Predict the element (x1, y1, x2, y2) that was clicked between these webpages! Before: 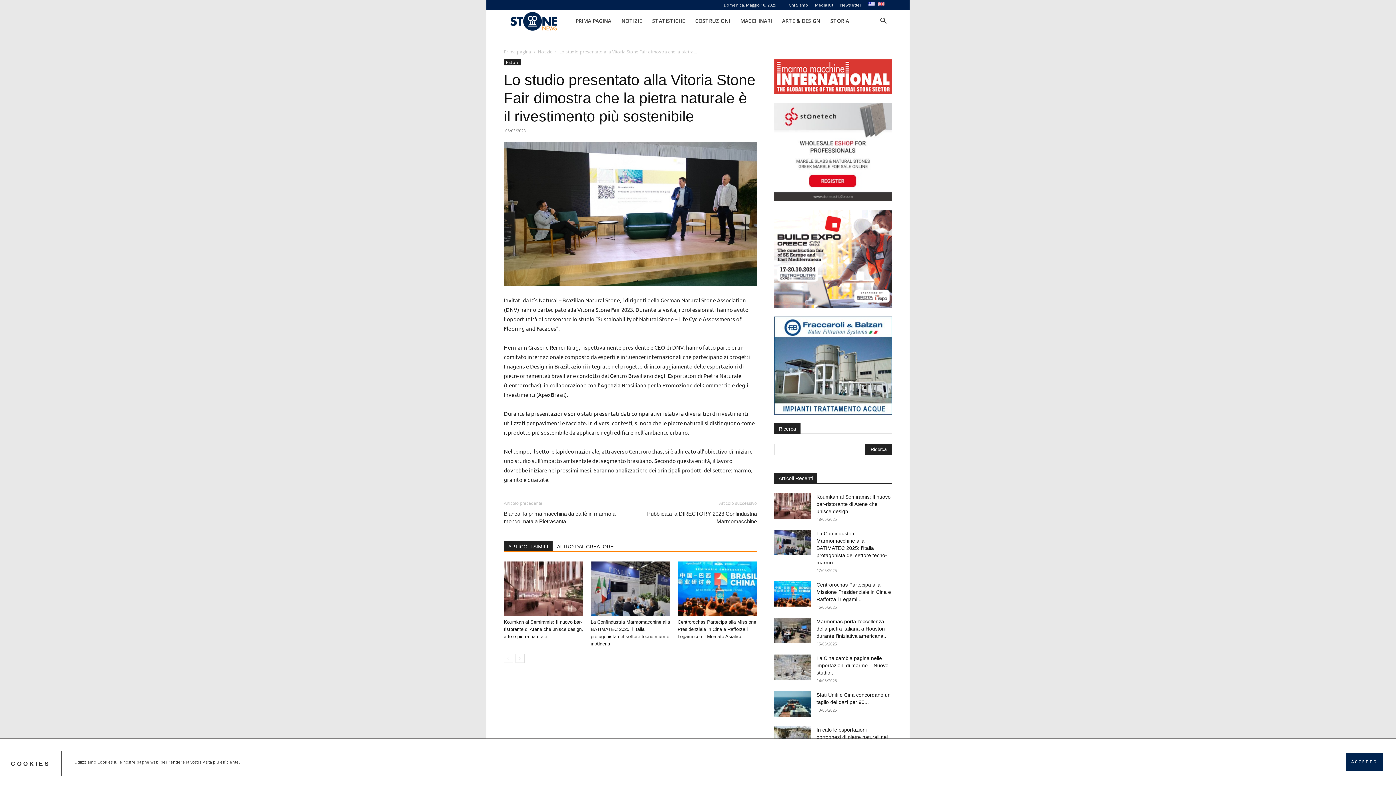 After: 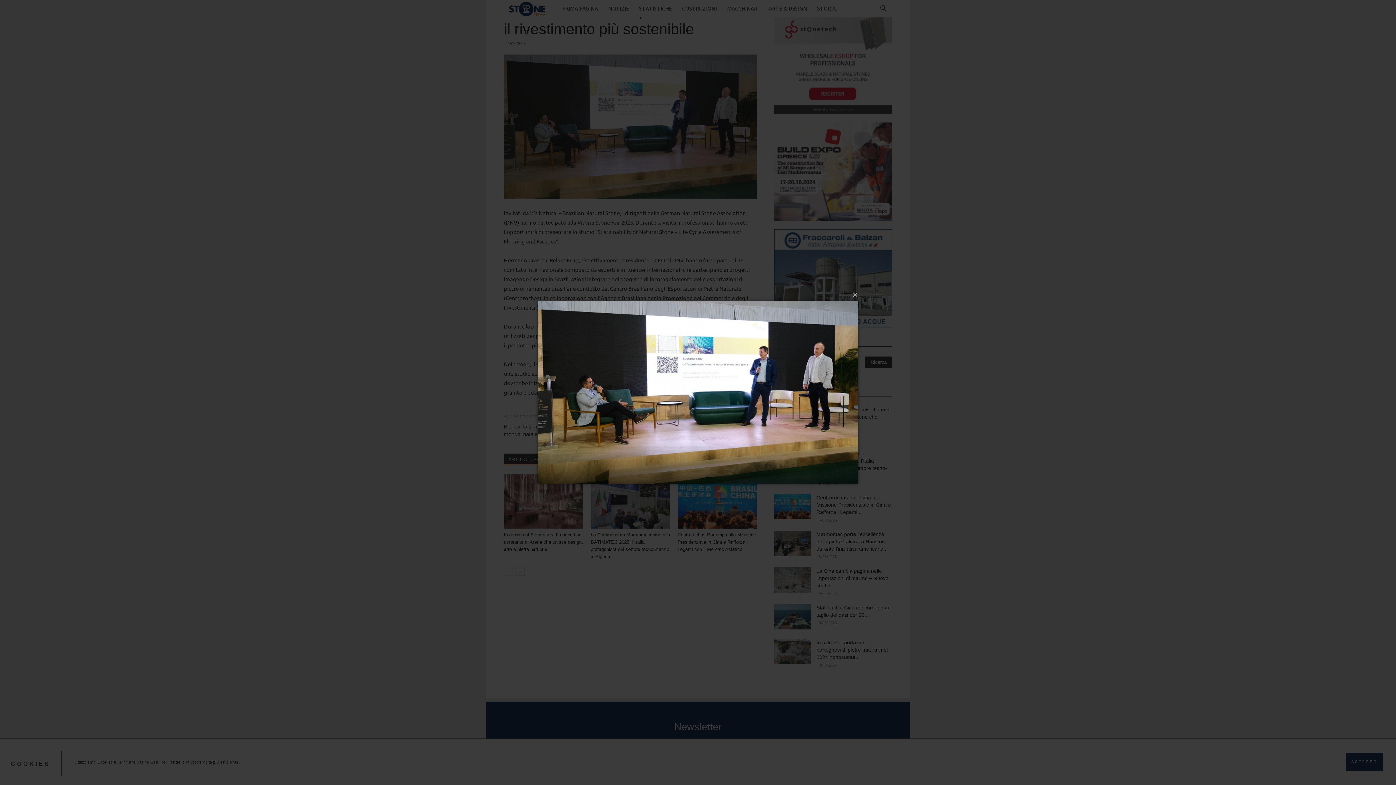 Action: bbox: (504, 141, 757, 286)